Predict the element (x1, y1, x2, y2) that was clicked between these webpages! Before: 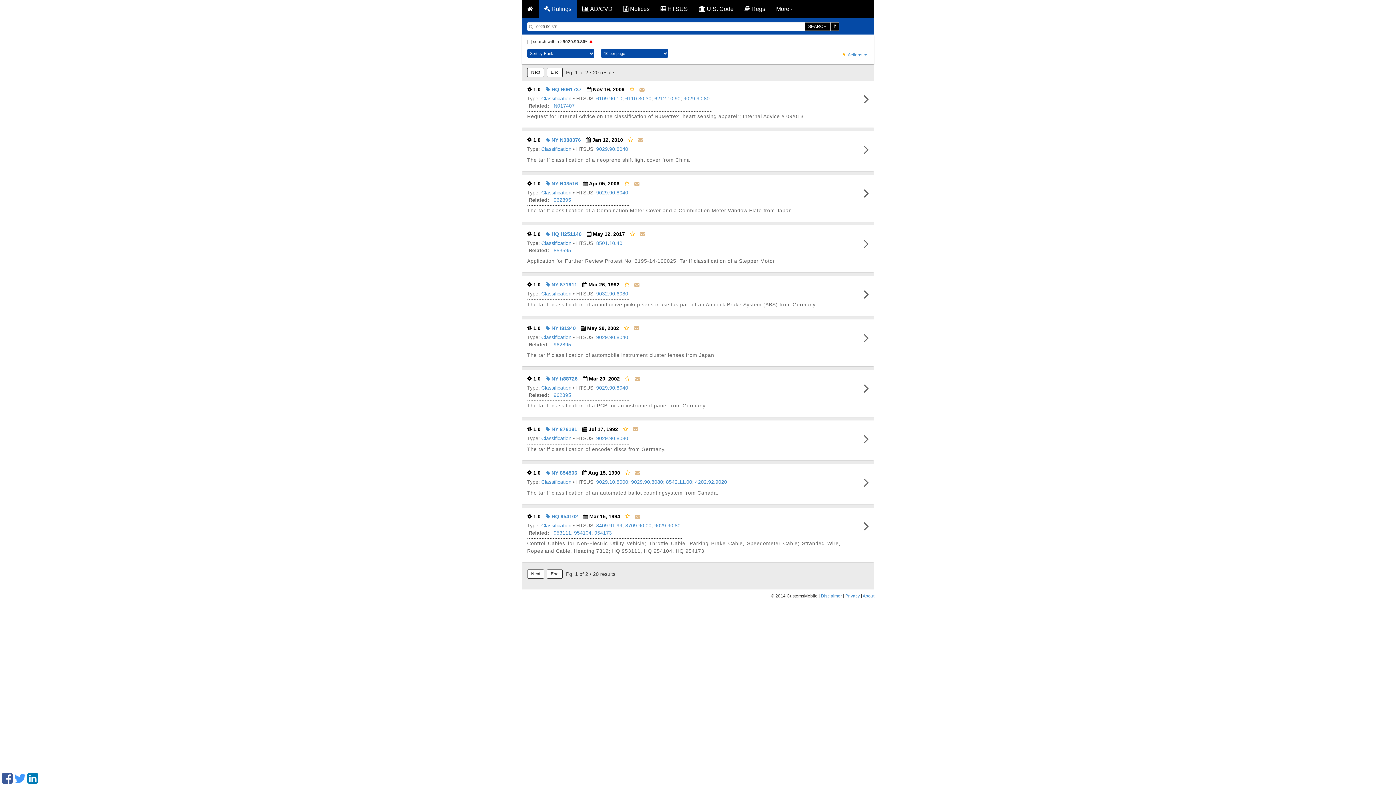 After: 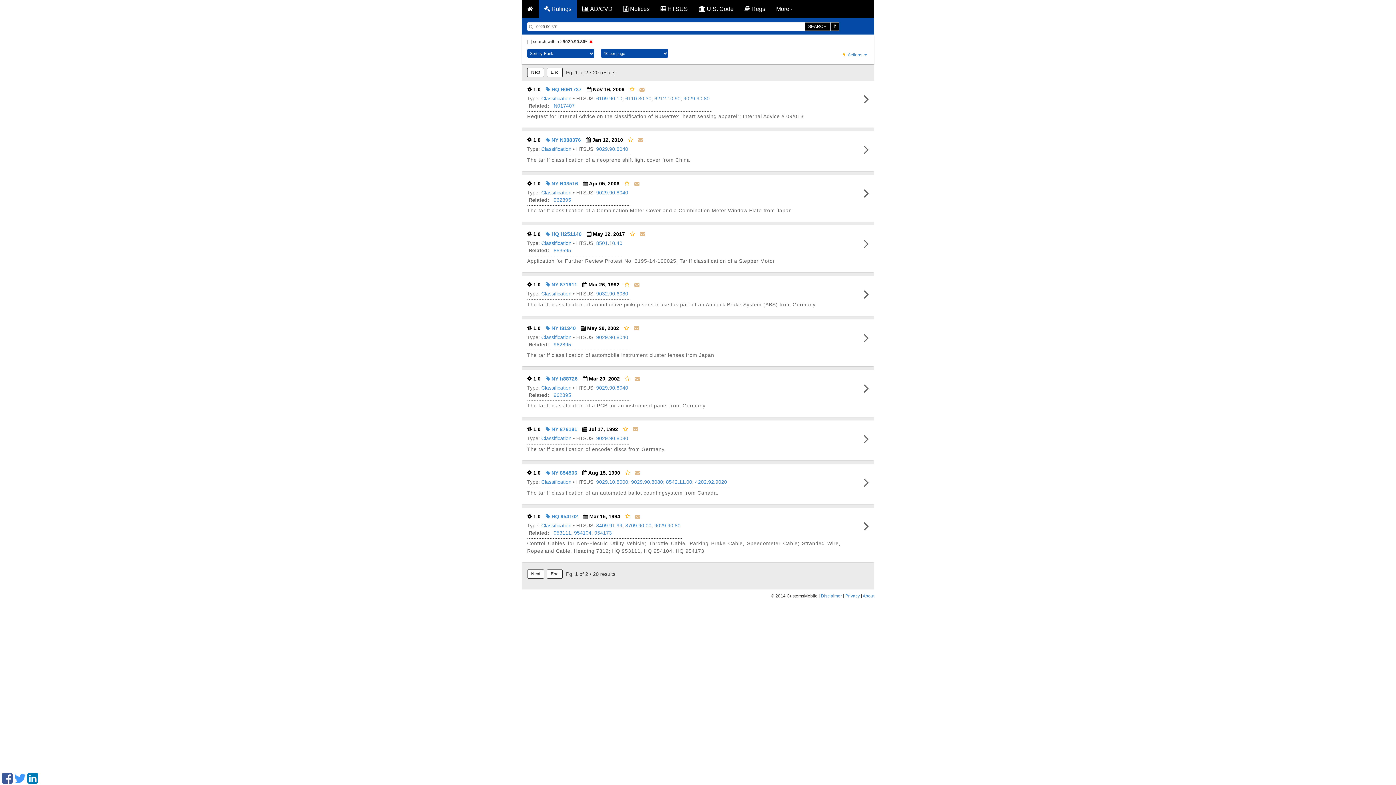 Action: bbox: (640, 231, 645, 236)